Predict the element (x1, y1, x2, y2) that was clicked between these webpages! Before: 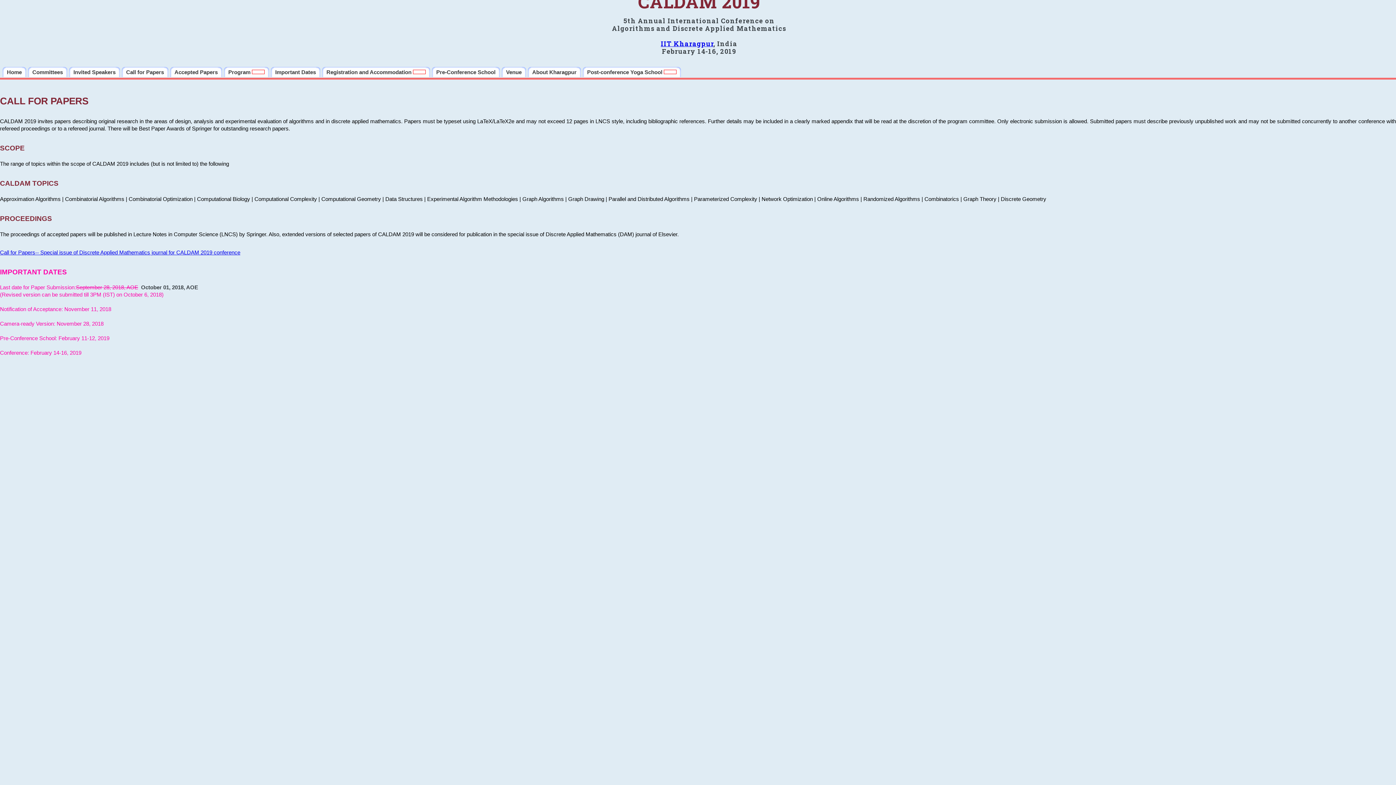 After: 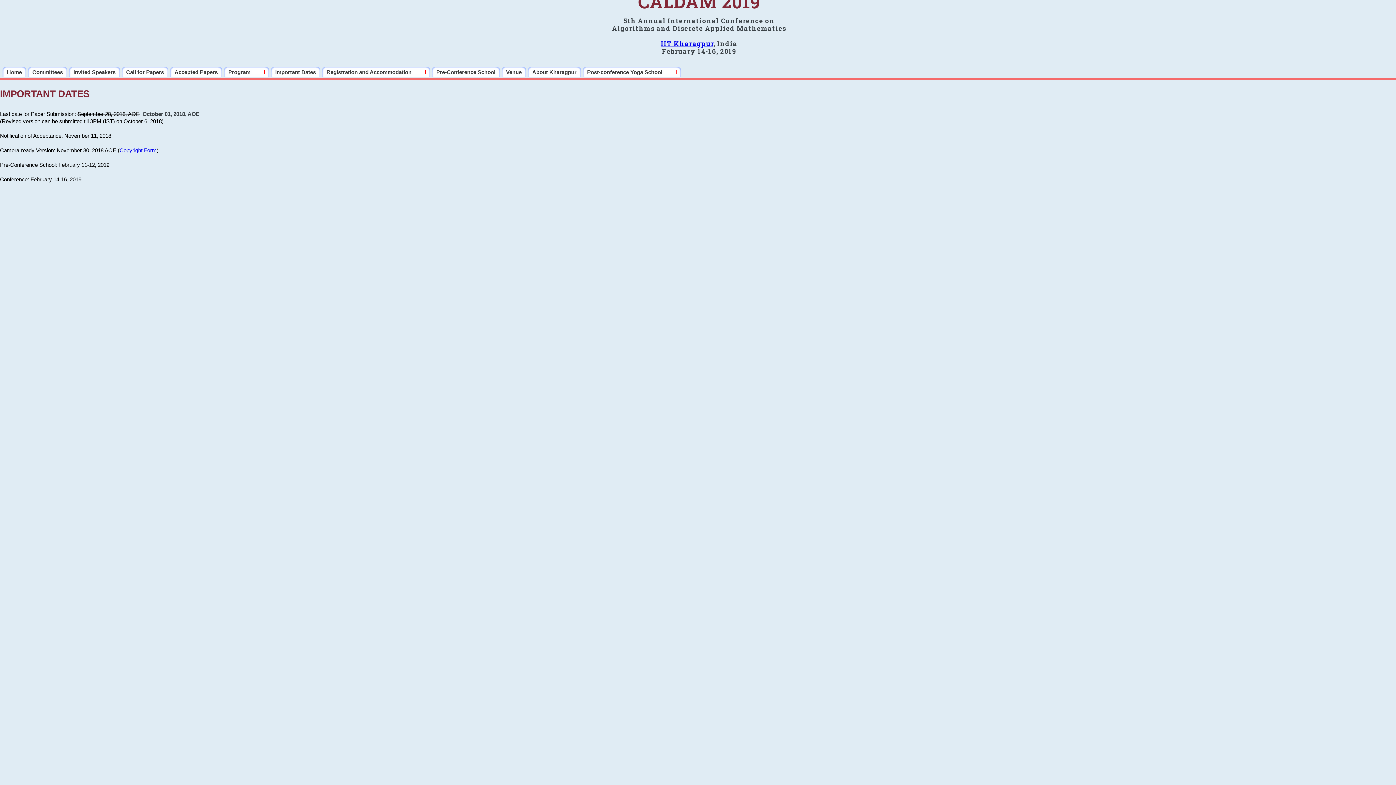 Action: label: Important Dates bbox: (270, 66, 320, 77)